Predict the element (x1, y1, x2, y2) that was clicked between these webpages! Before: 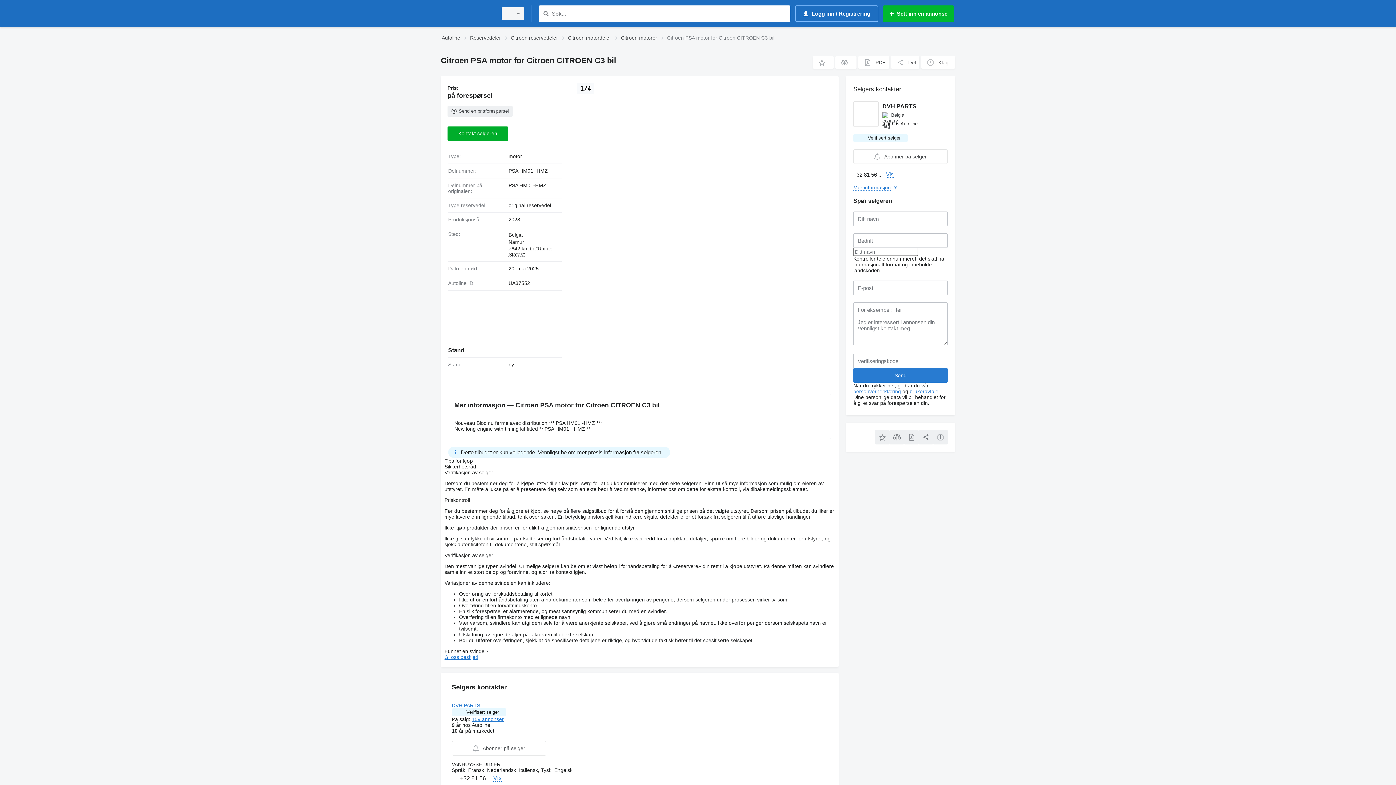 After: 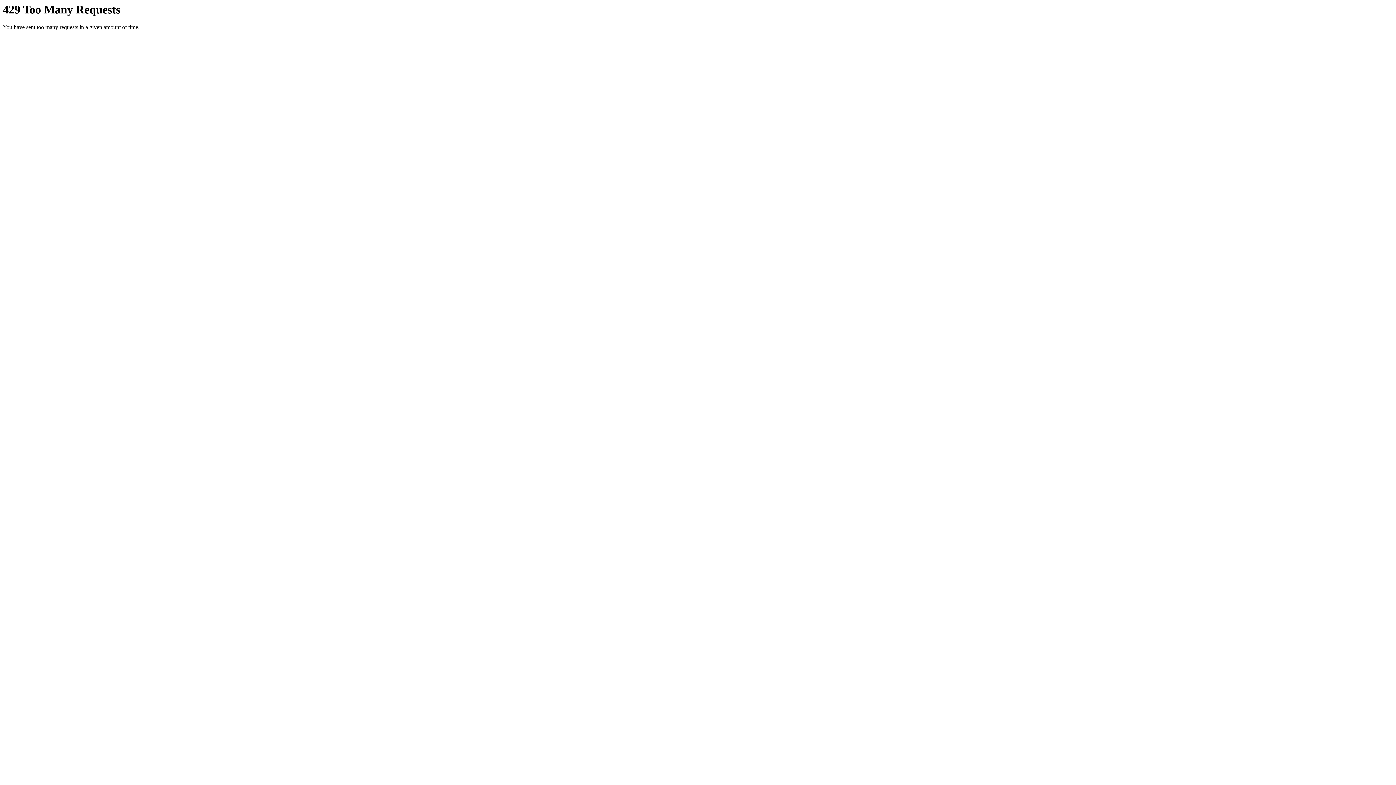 Action: bbox: (541, 9, 550, 18) label: Søk